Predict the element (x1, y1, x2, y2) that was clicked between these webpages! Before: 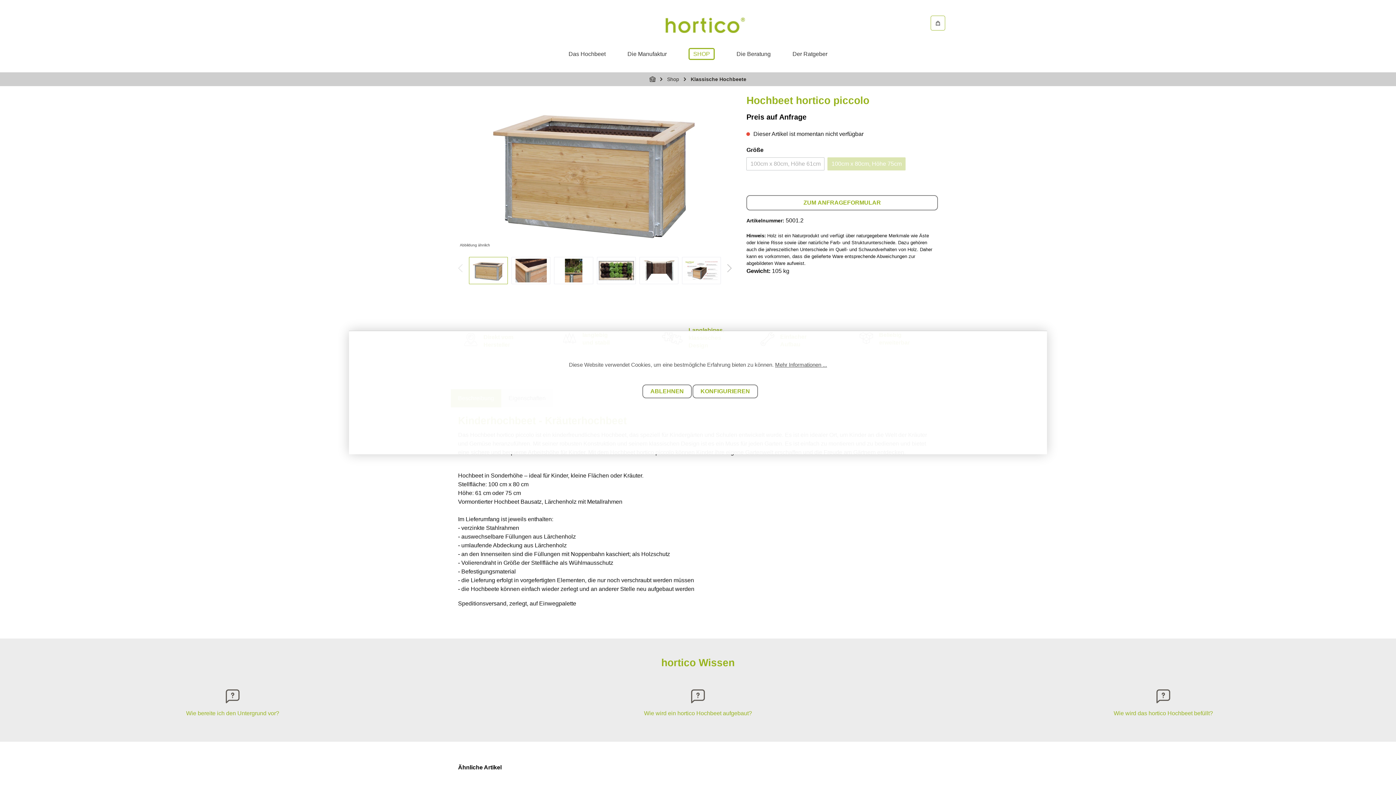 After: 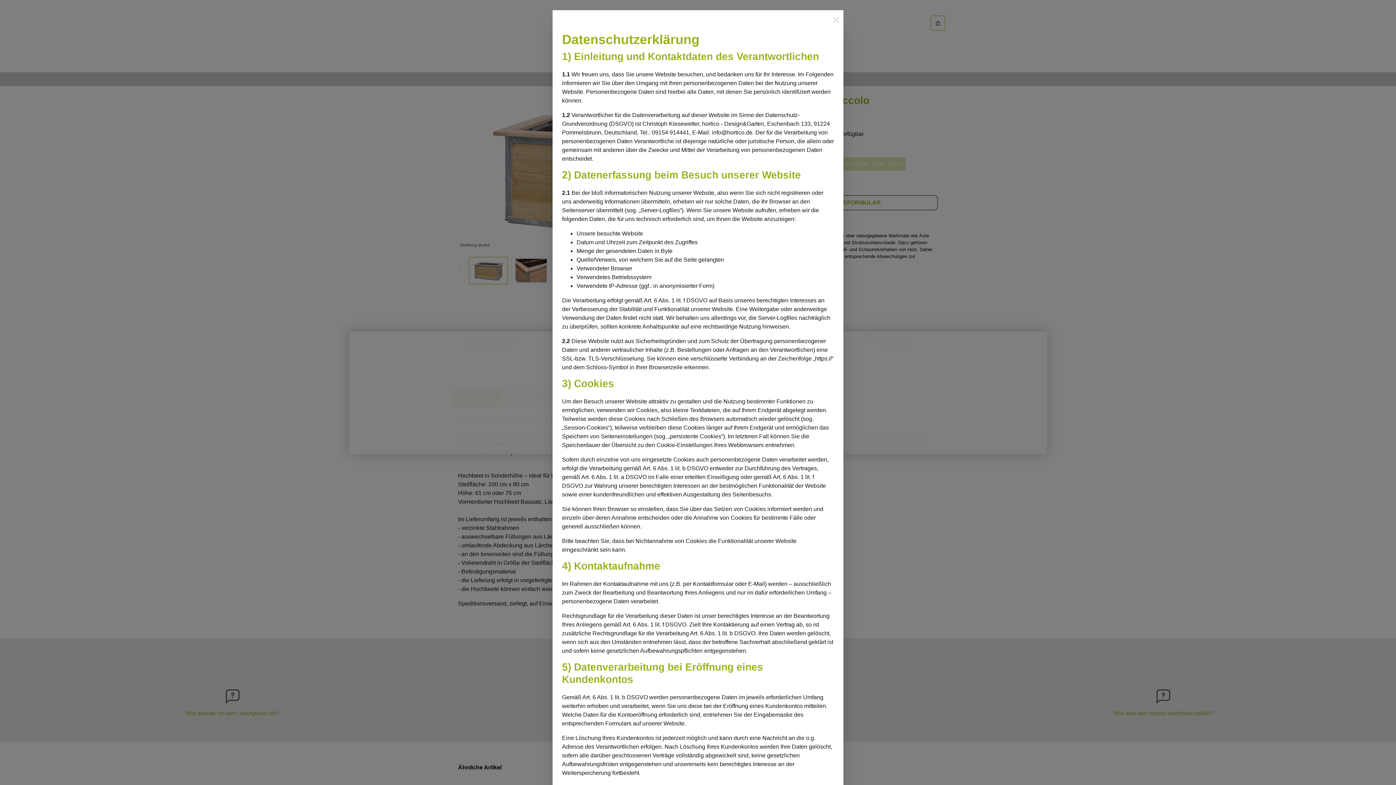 Action: label: Mehr Informationen ... bbox: (775, 361, 827, 369)